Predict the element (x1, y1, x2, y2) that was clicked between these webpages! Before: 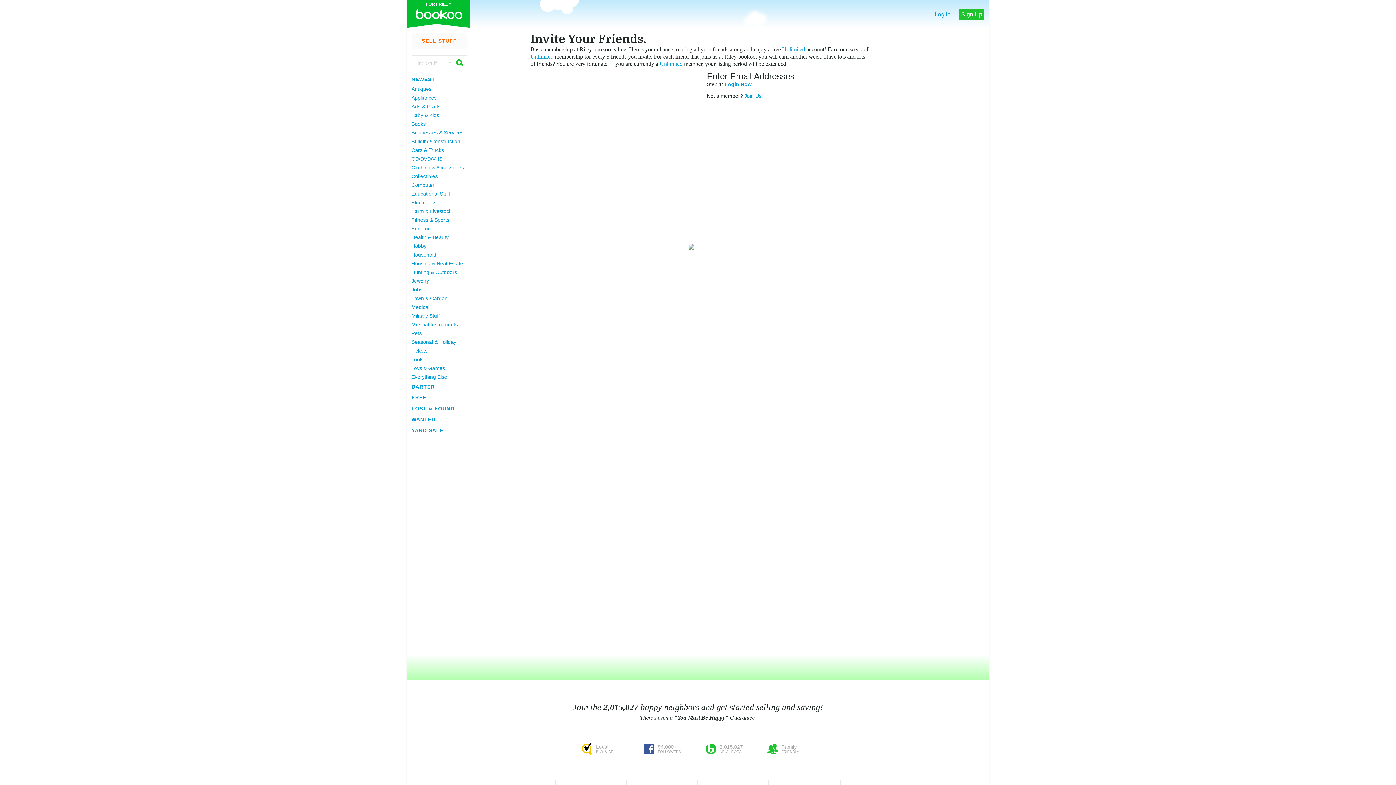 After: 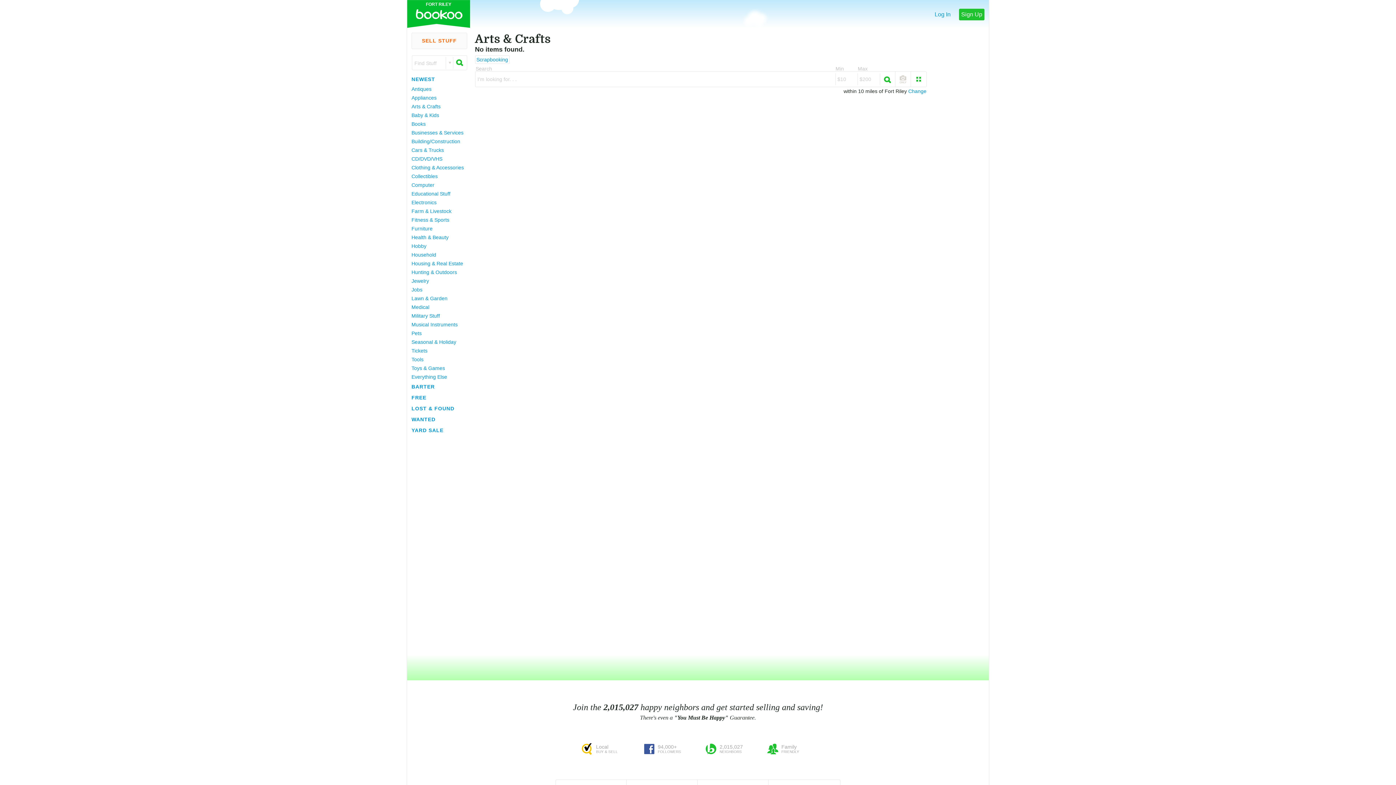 Action: label: Arts & Crafts bbox: (411, 102, 466, 110)